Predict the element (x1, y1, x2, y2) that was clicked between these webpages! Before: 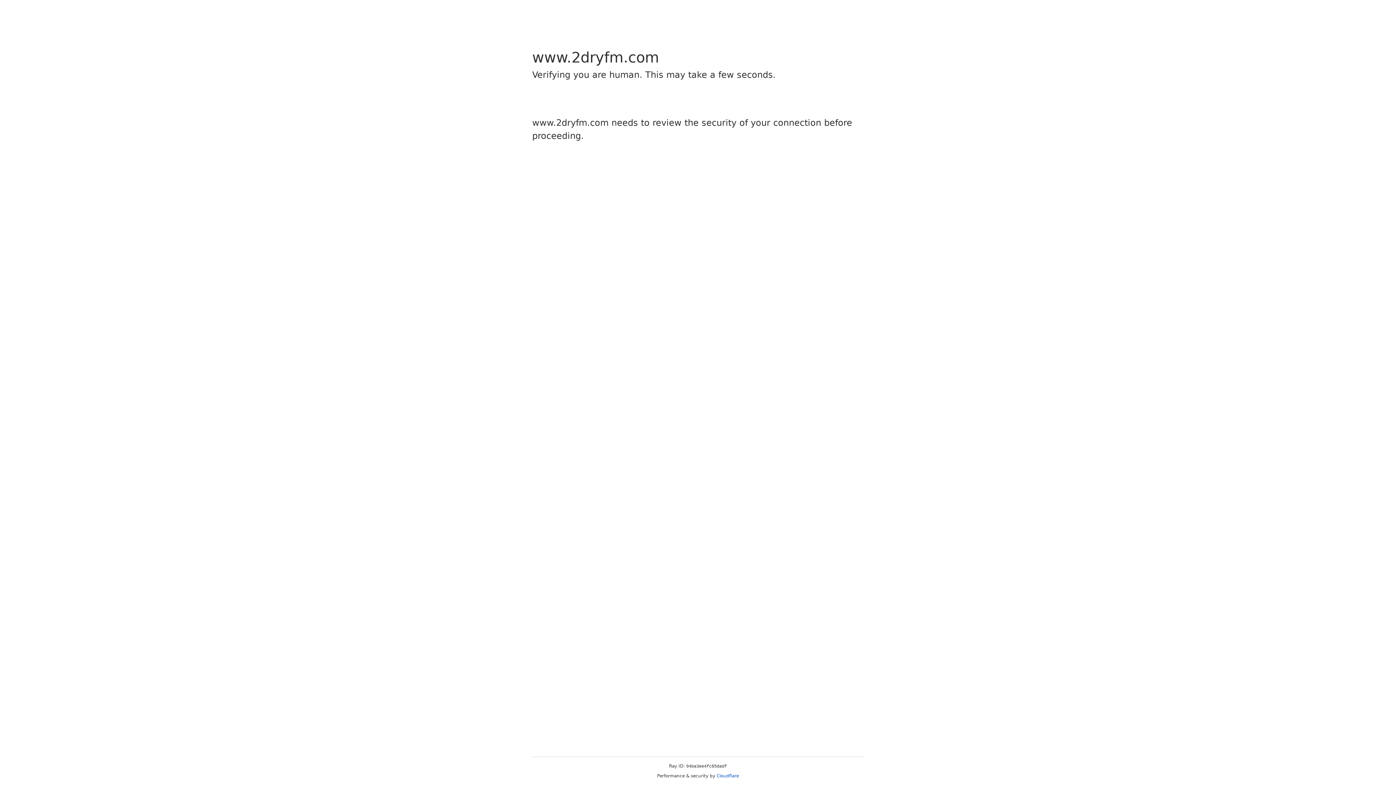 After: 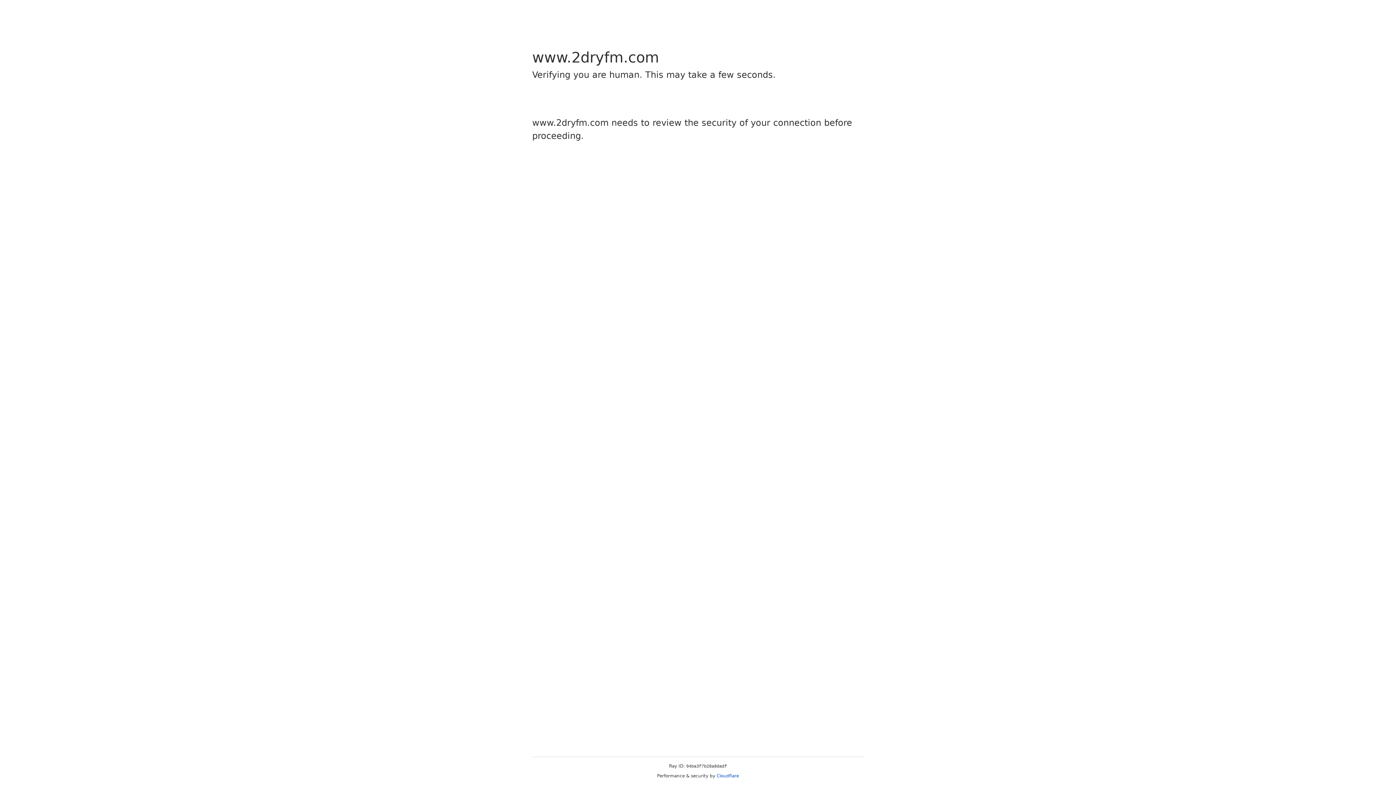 Action: label: Cloudflare bbox: (716, 773, 739, 778)